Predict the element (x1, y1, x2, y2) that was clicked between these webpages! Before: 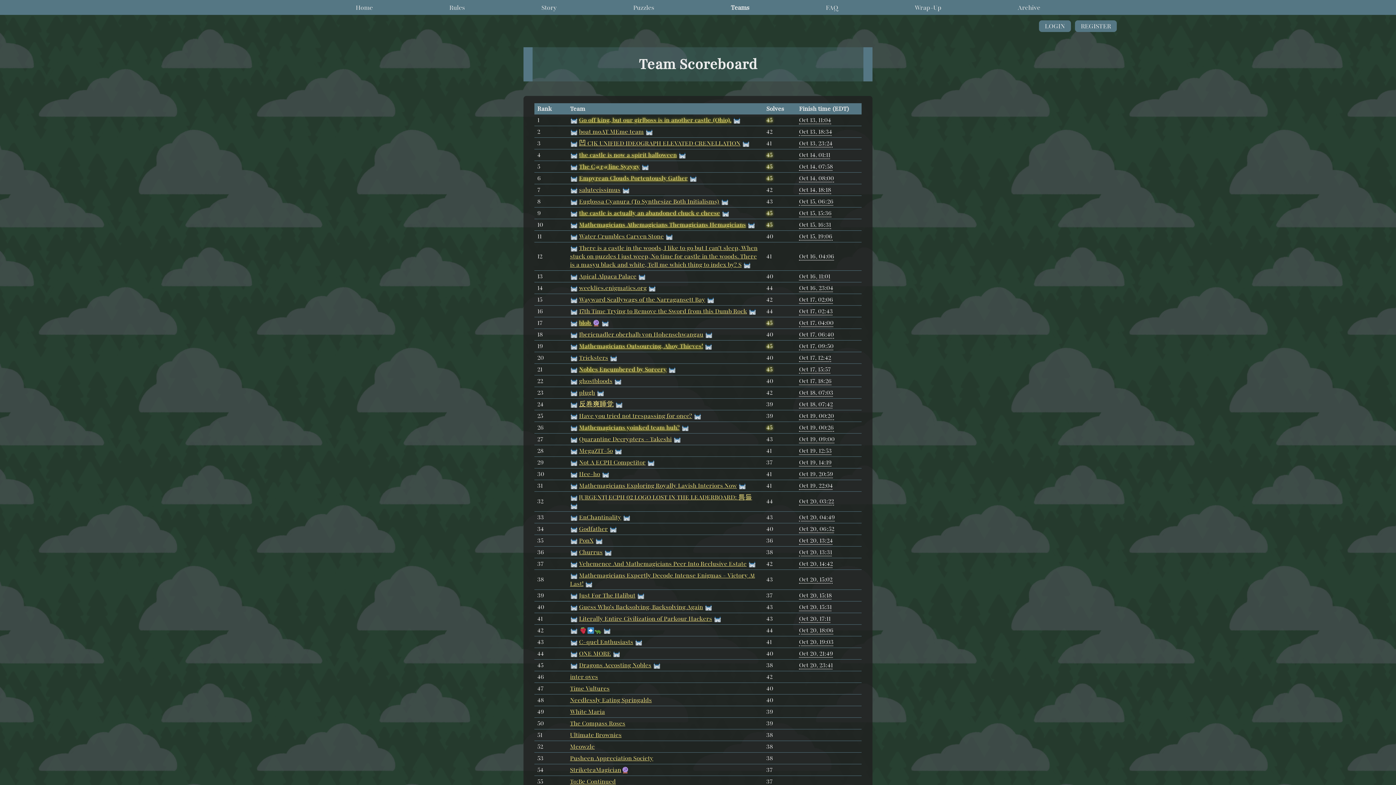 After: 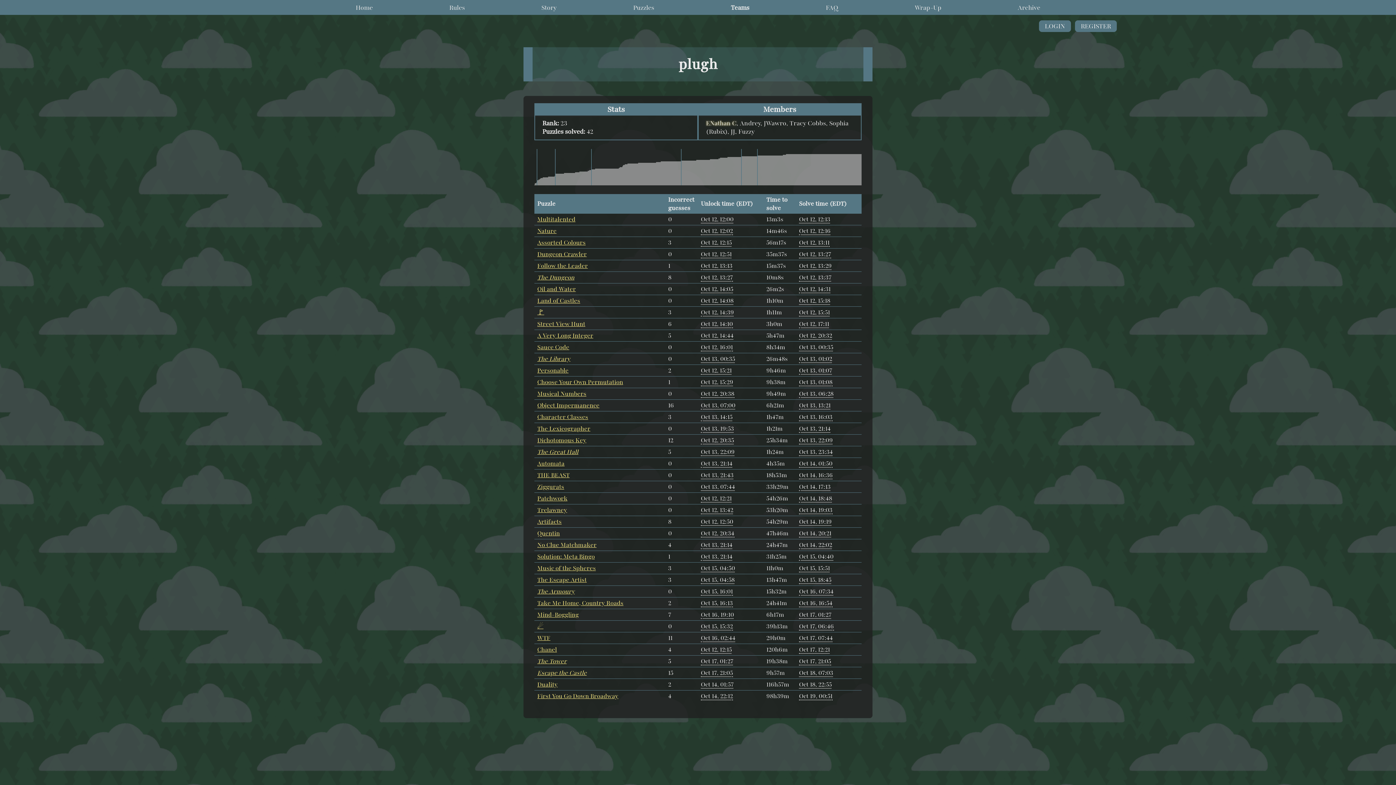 Action: bbox: (579, 388, 595, 397) label: plugh